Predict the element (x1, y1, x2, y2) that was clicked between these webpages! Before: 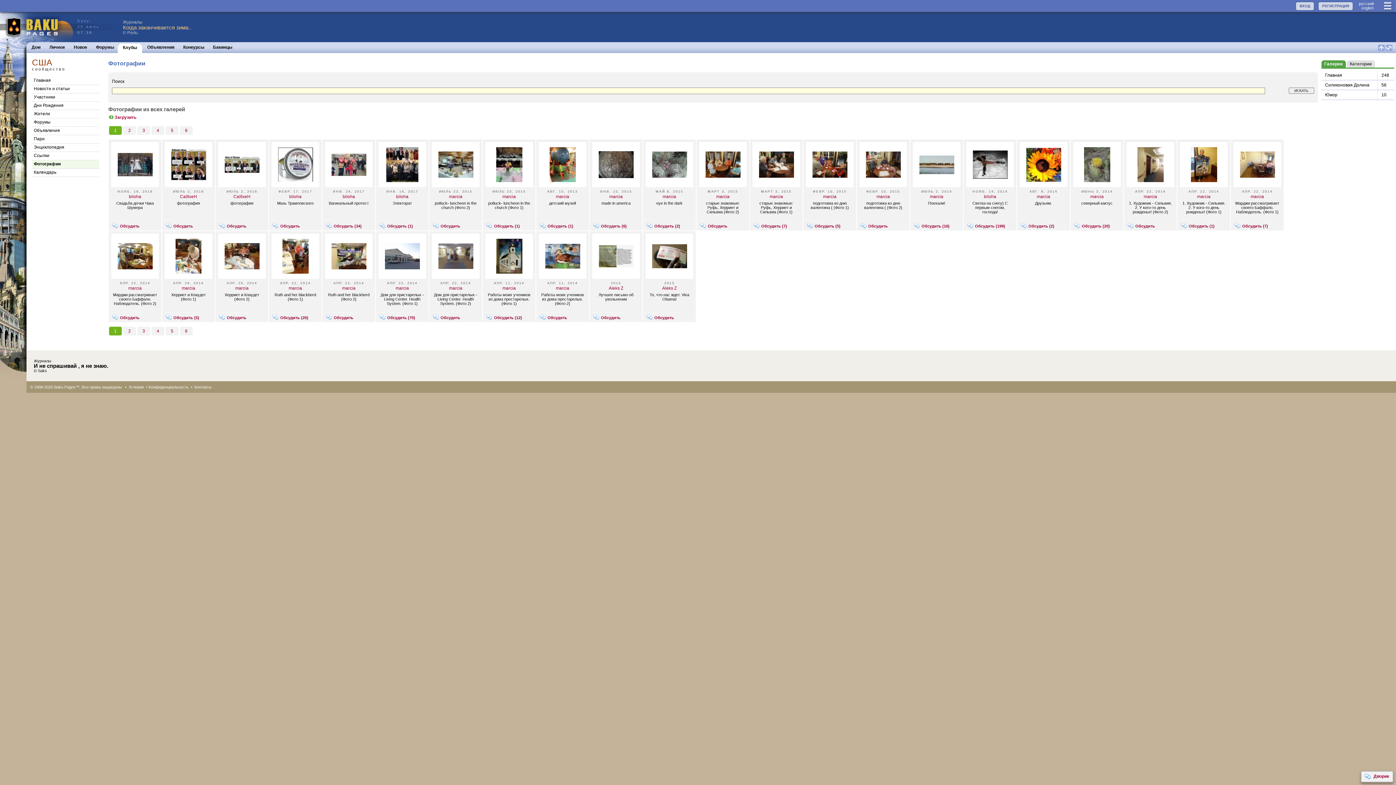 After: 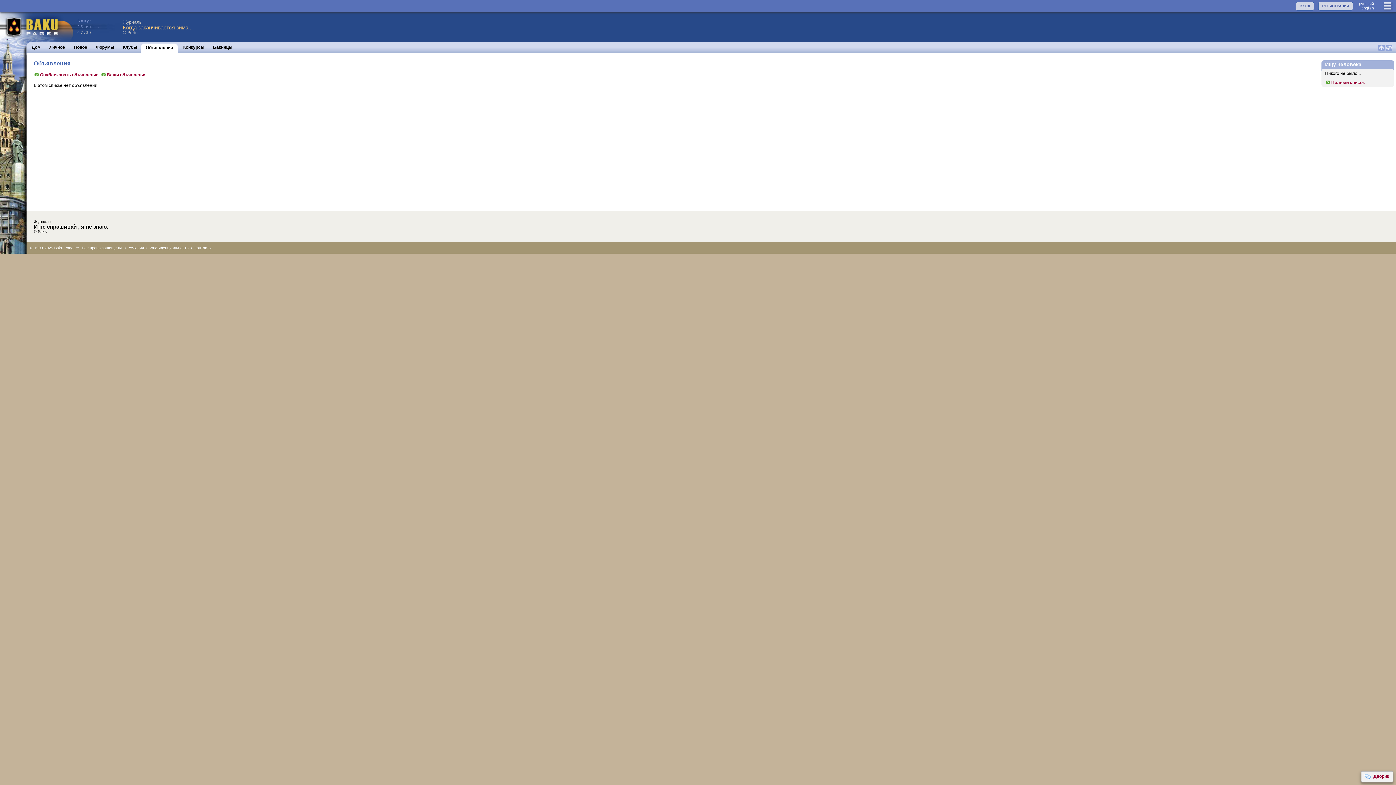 Action: label: Объявления bbox: (147, 44, 174, 49)